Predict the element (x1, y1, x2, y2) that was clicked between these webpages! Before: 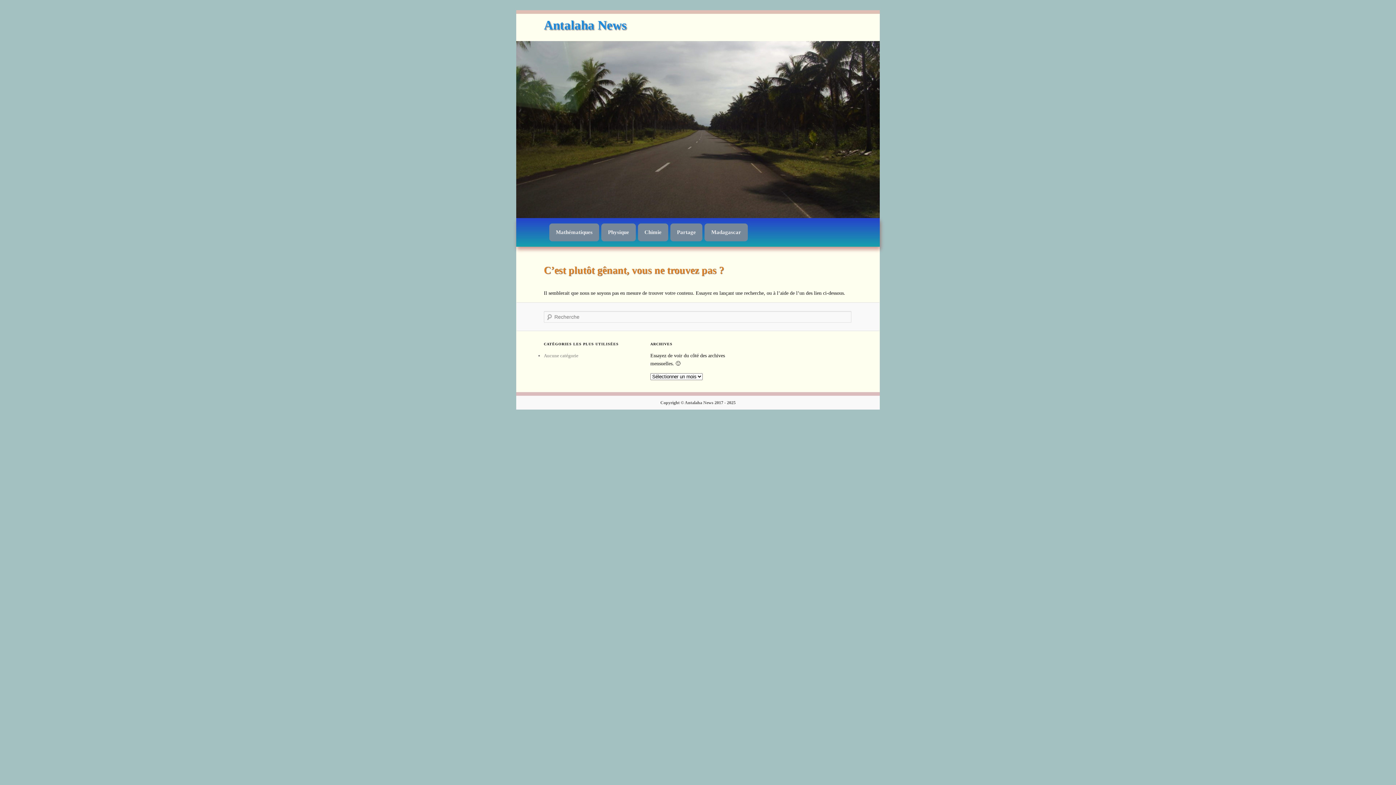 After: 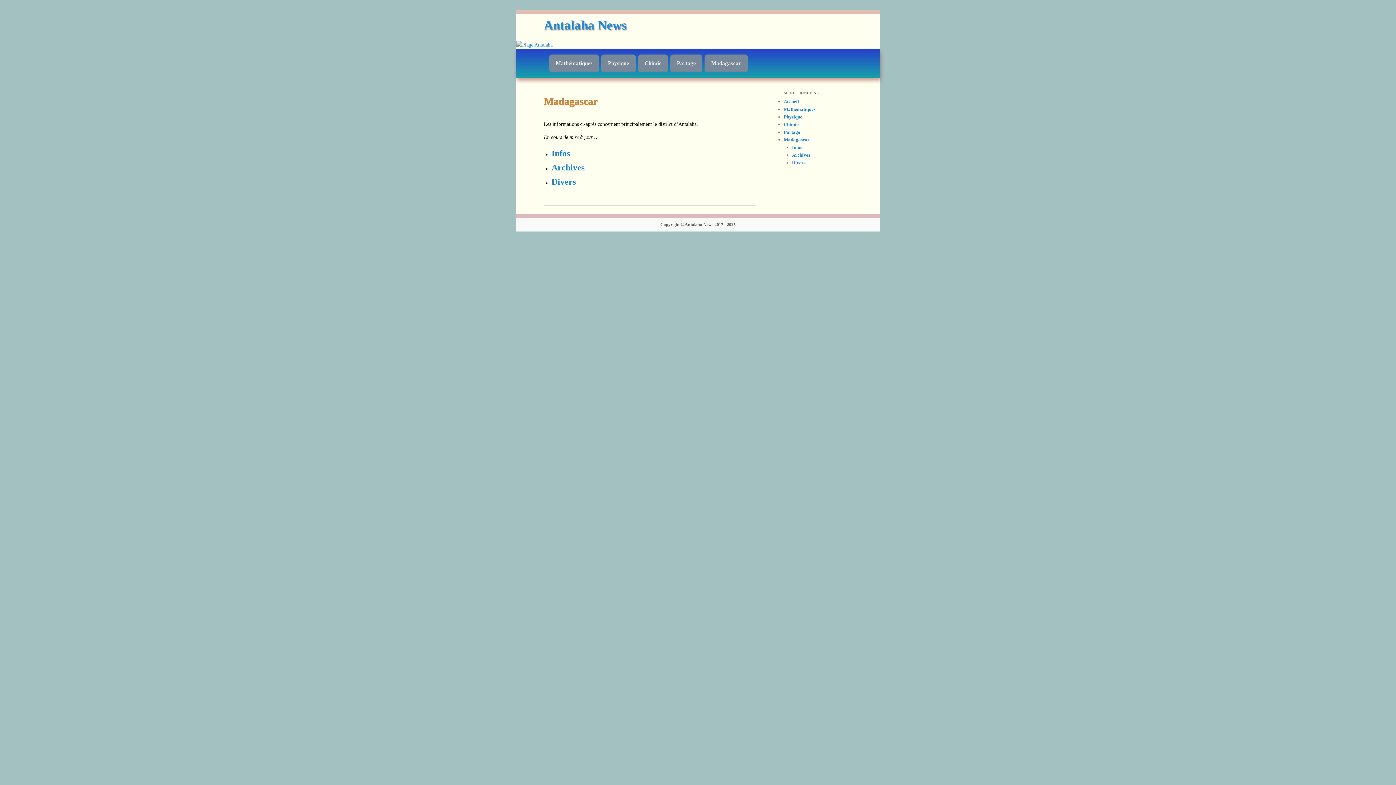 Action: label: Madagascar bbox: (704, 223, 747, 241)